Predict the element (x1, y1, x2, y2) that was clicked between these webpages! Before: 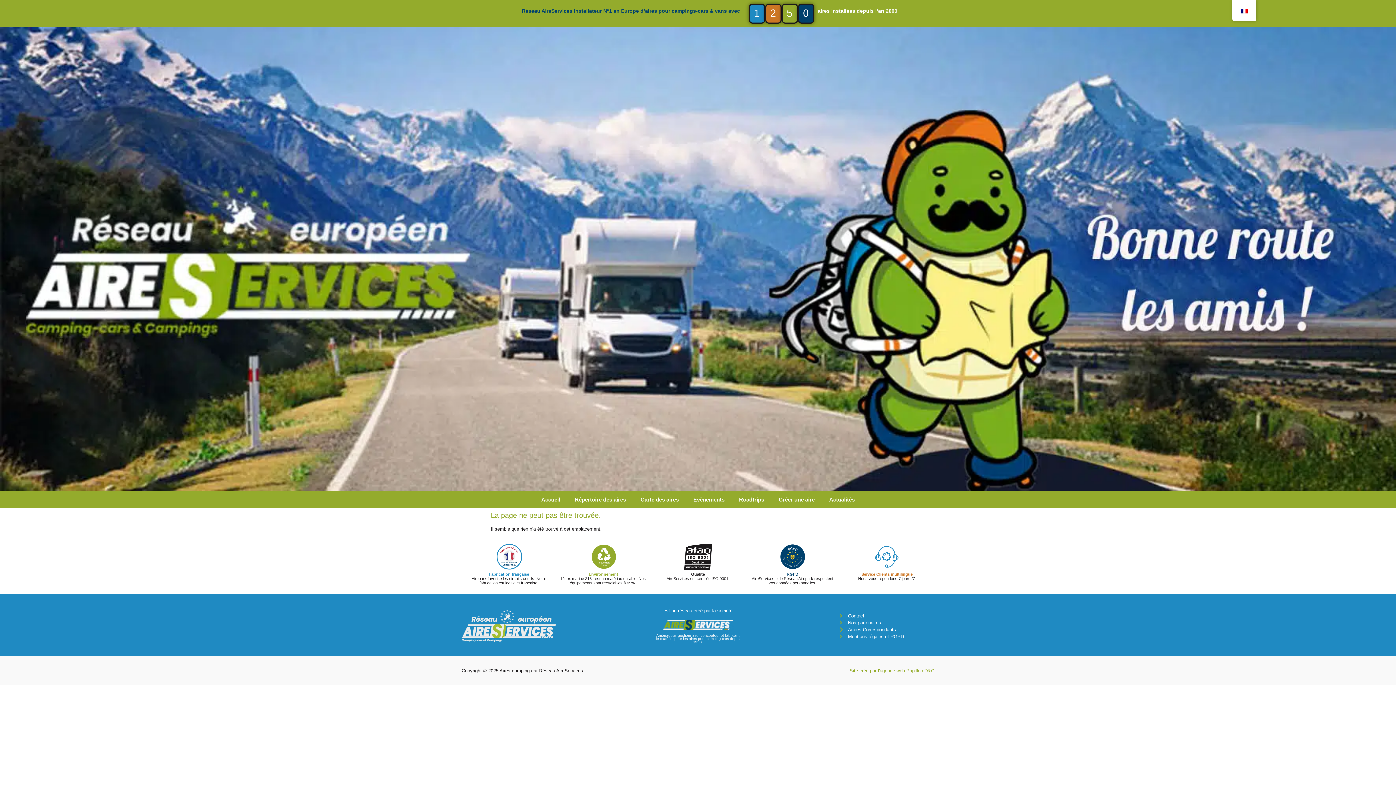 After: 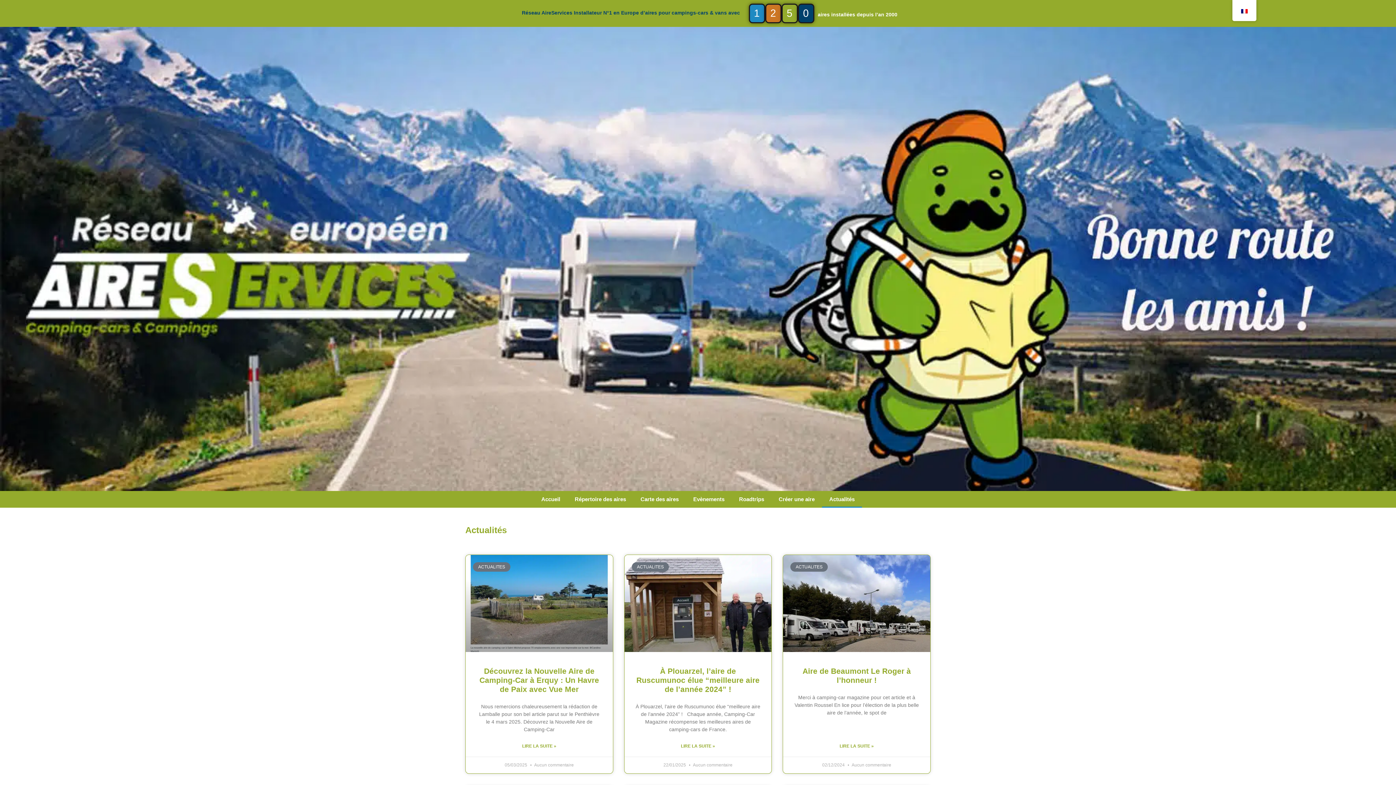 Action: bbox: (822, 491, 862, 508) label: Actualités